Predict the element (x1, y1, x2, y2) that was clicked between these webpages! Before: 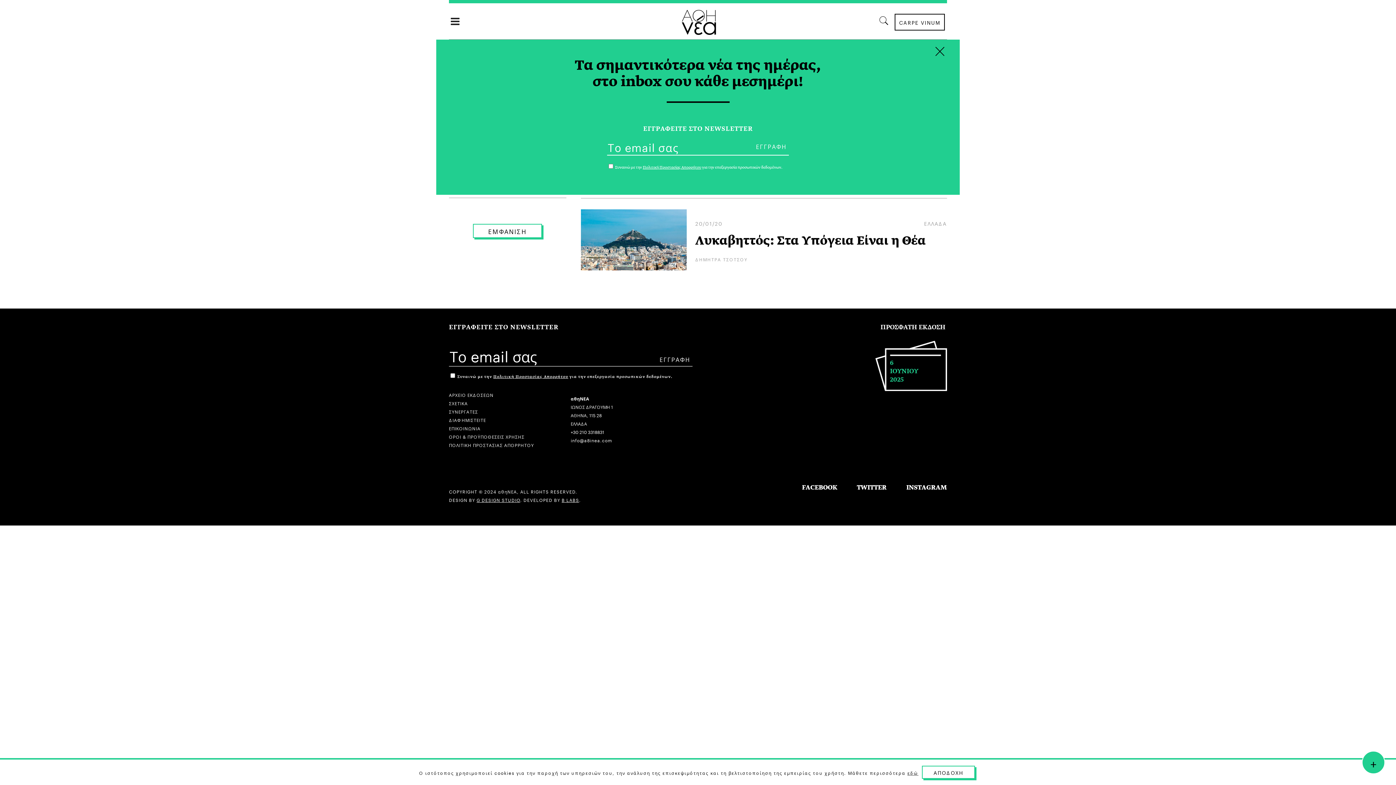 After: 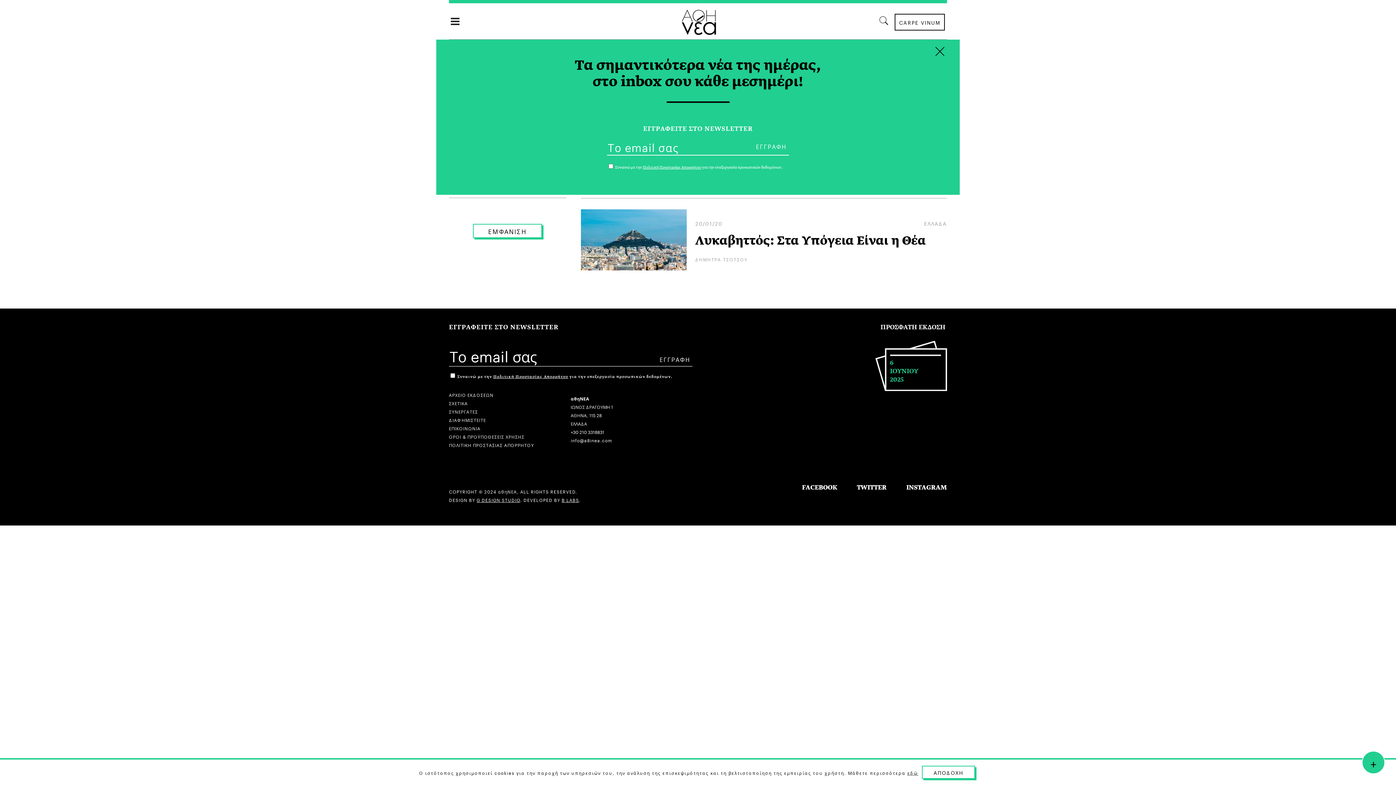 Action: label: G DESIGN STUDIO bbox: (476, 496, 520, 503)